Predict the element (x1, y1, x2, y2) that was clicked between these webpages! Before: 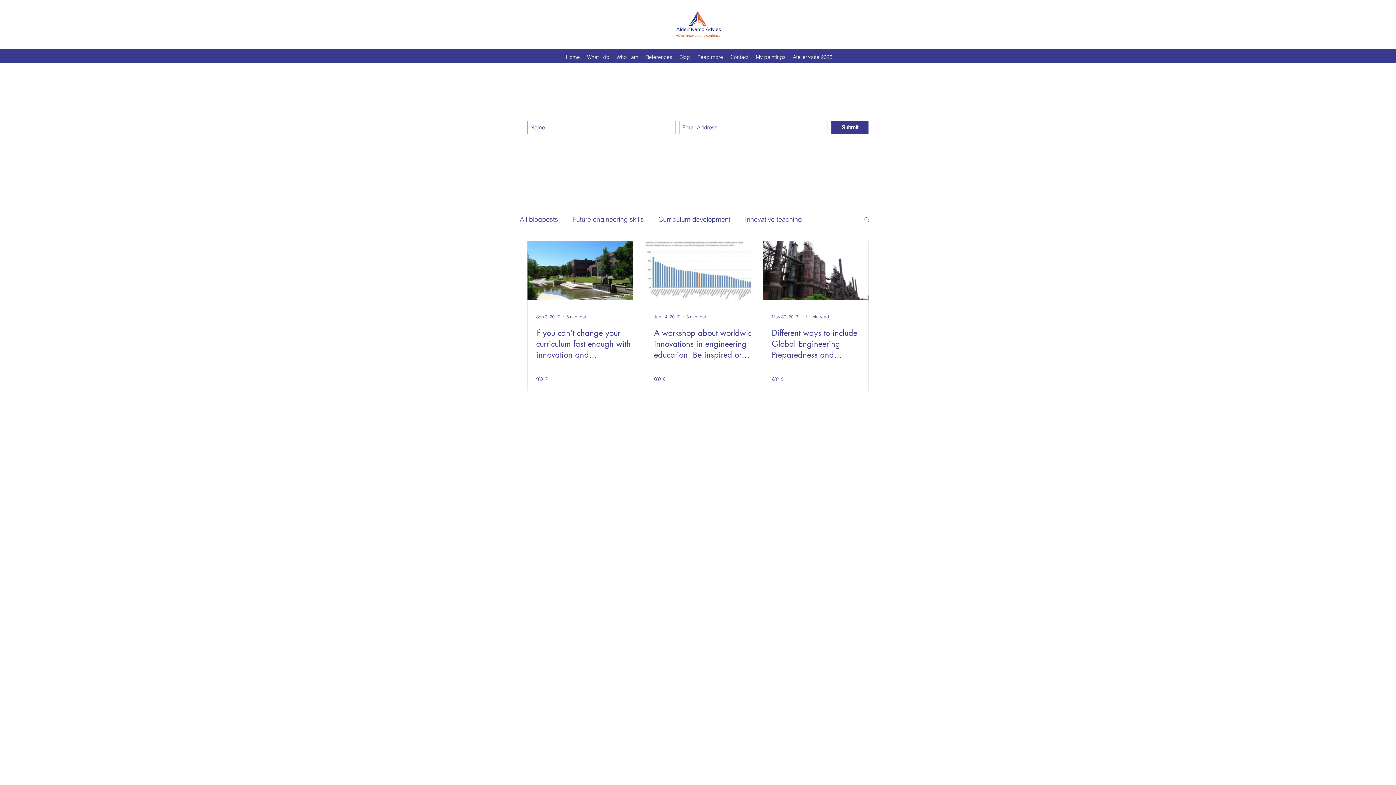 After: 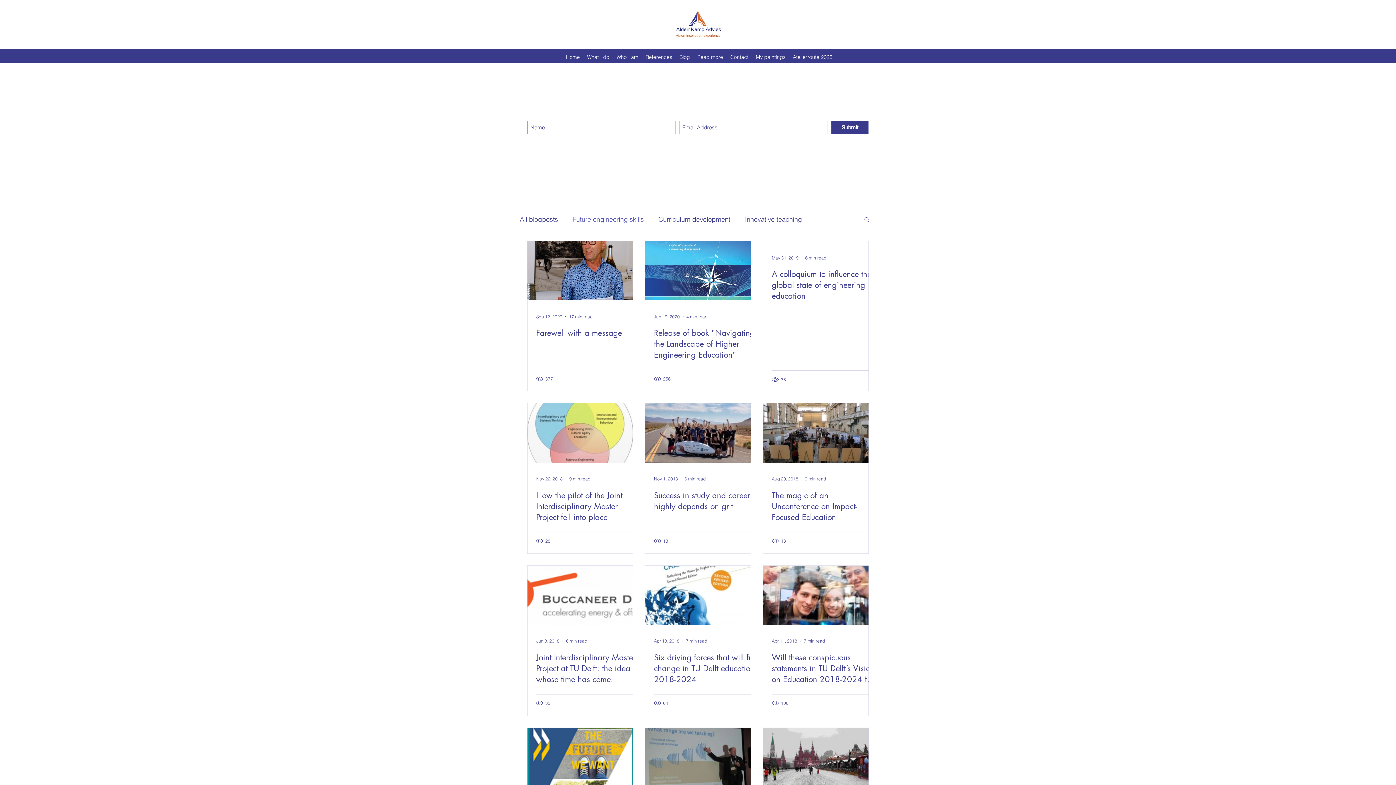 Action: bbox: (572, 215, 644, 223) label: Future engineering skills